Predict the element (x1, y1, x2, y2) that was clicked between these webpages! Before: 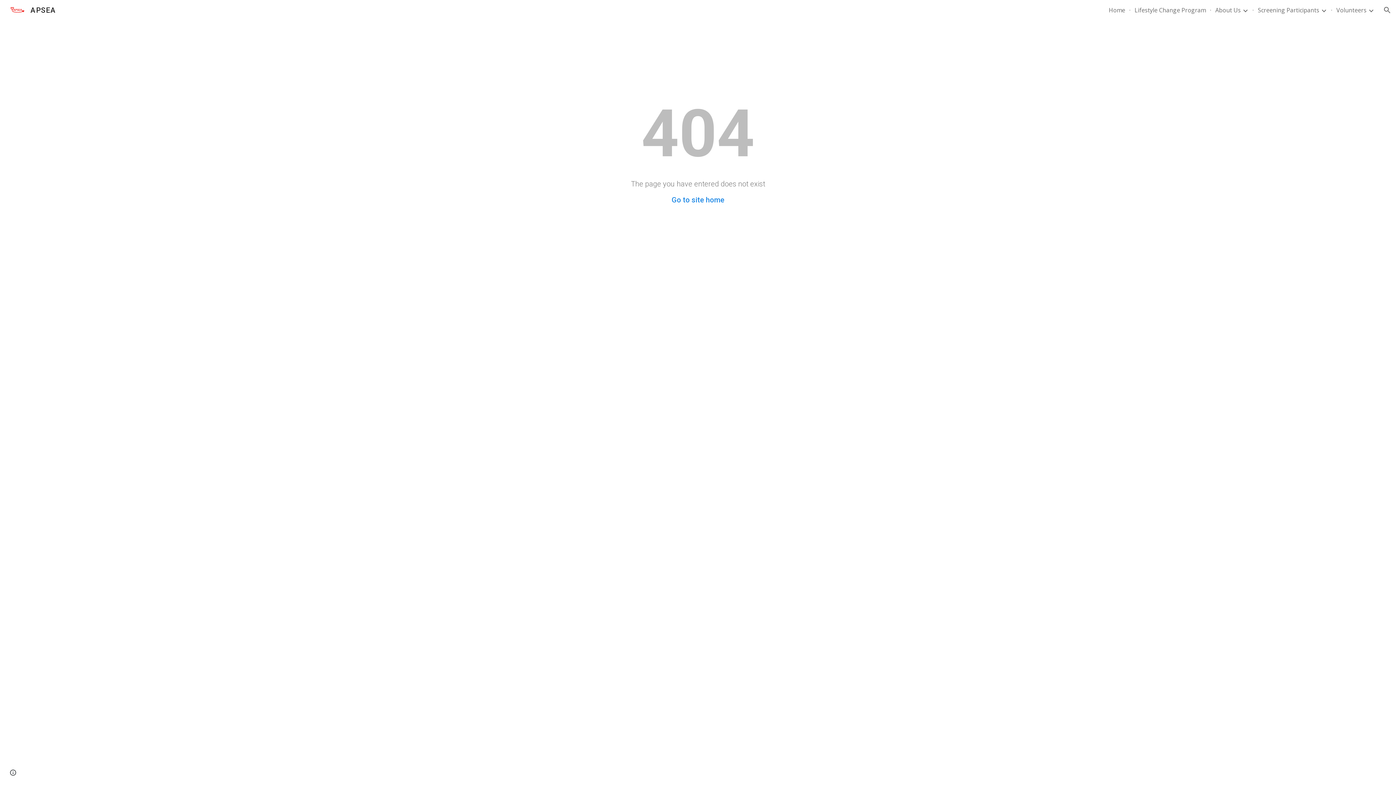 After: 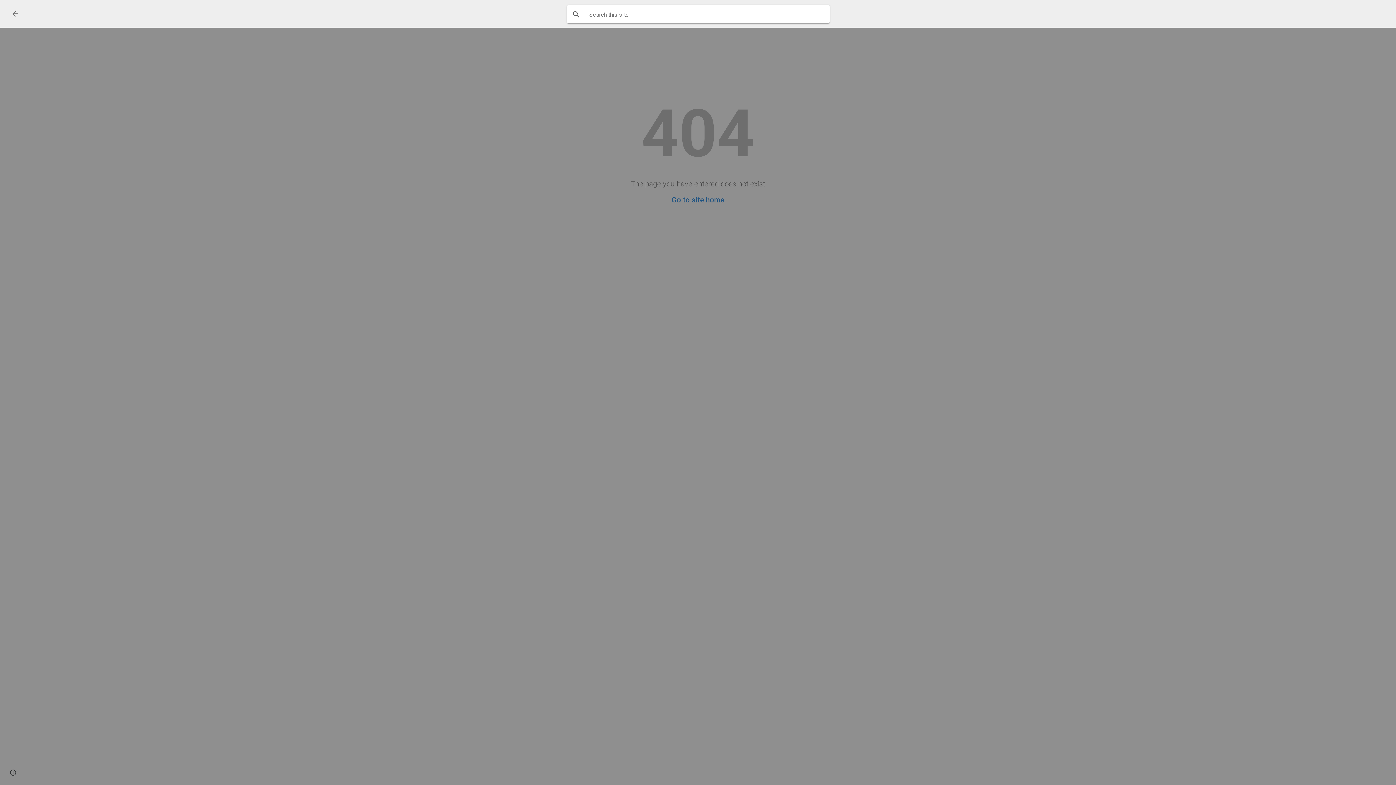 Action: label: Open search bar bbox: (1378, 1, 1396, 18)